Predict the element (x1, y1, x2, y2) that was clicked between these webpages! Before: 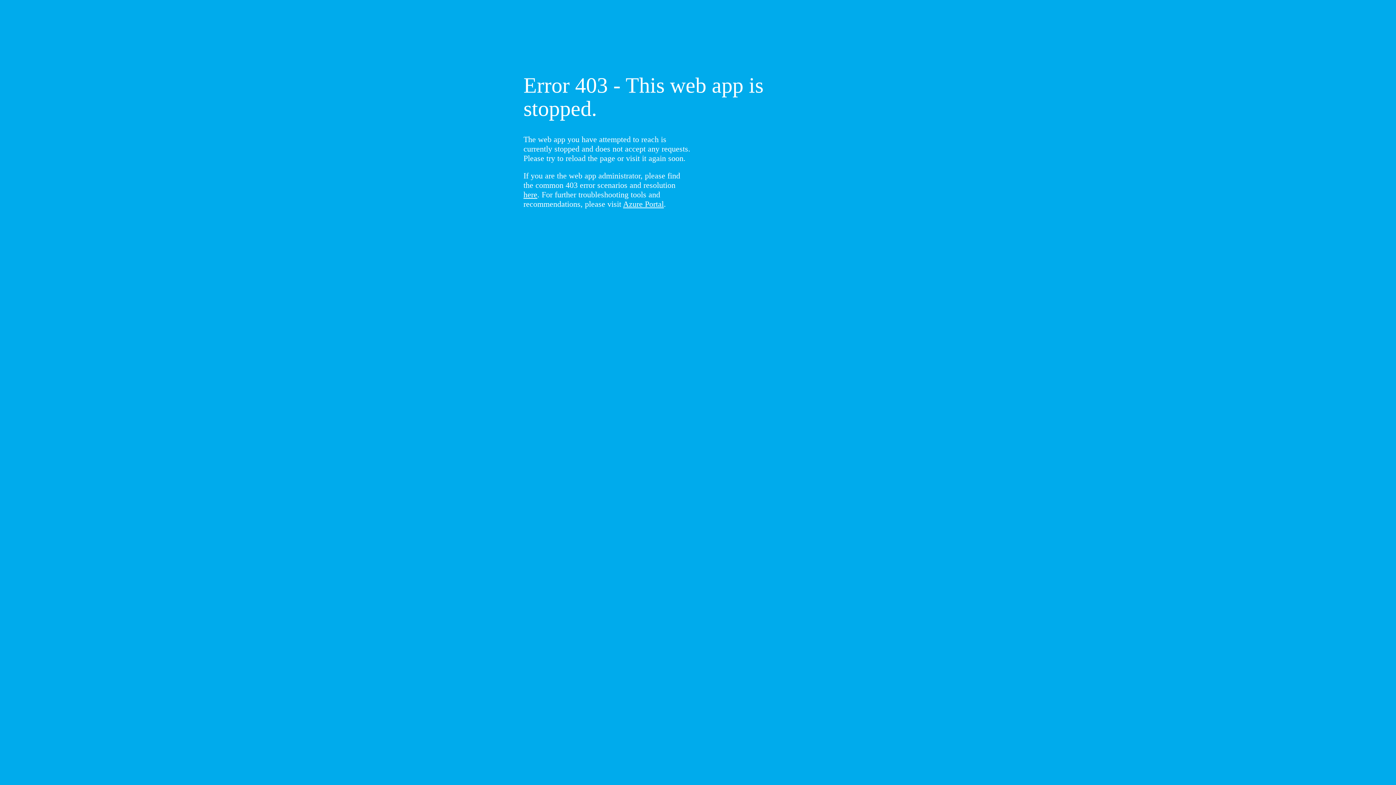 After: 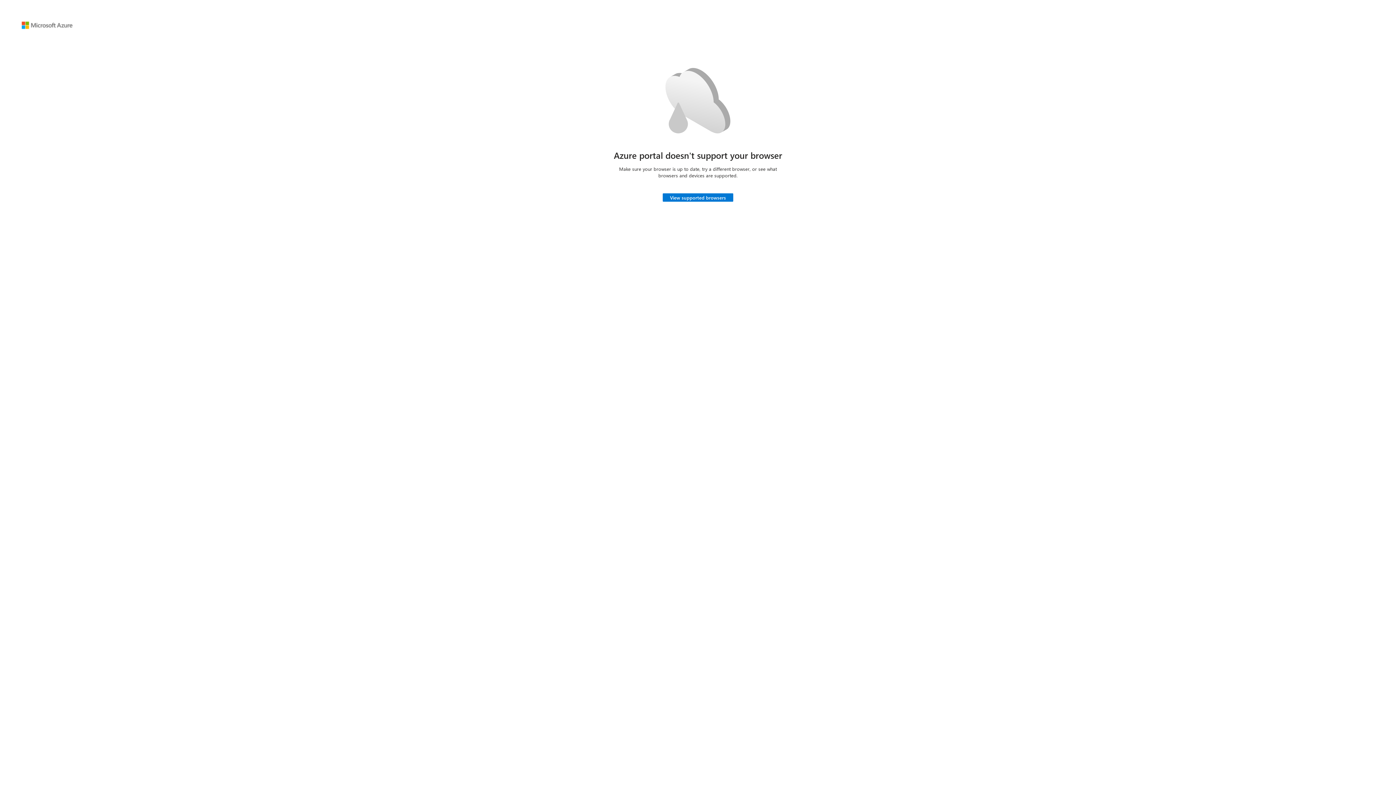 Action: label: Azure Portal bbox: (623, 199, 664, 208)